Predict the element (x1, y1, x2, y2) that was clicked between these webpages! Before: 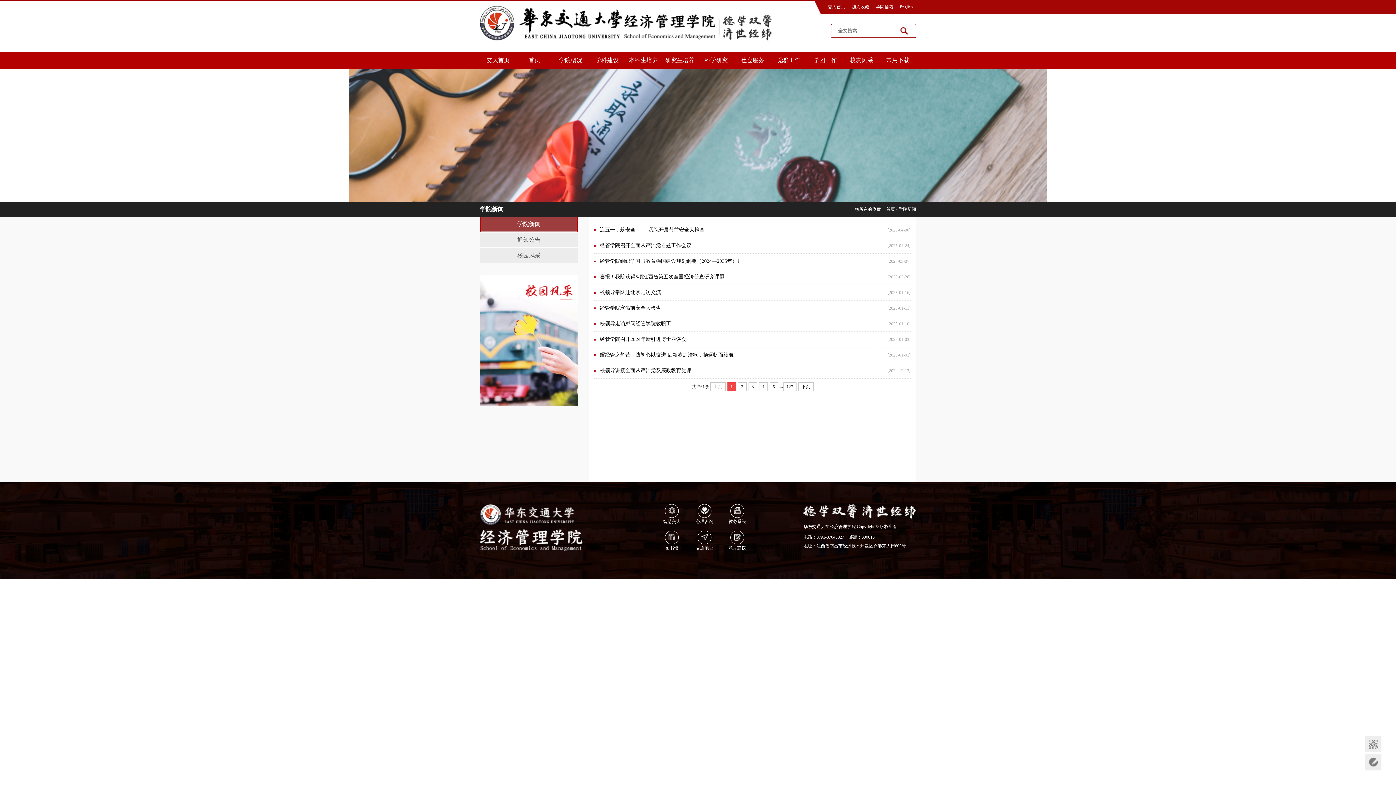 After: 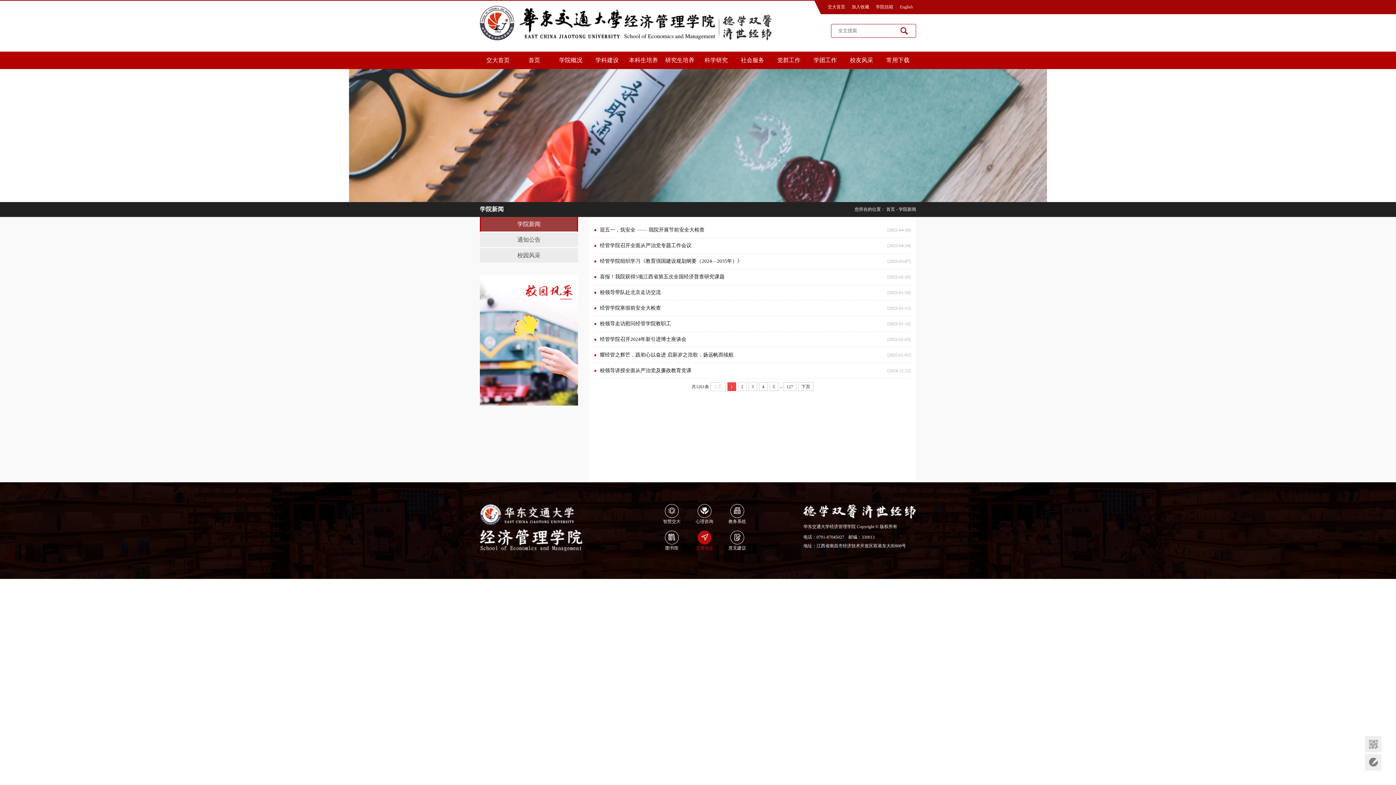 Action: bbox: (695, 530, 713, 552) label: 交通地址